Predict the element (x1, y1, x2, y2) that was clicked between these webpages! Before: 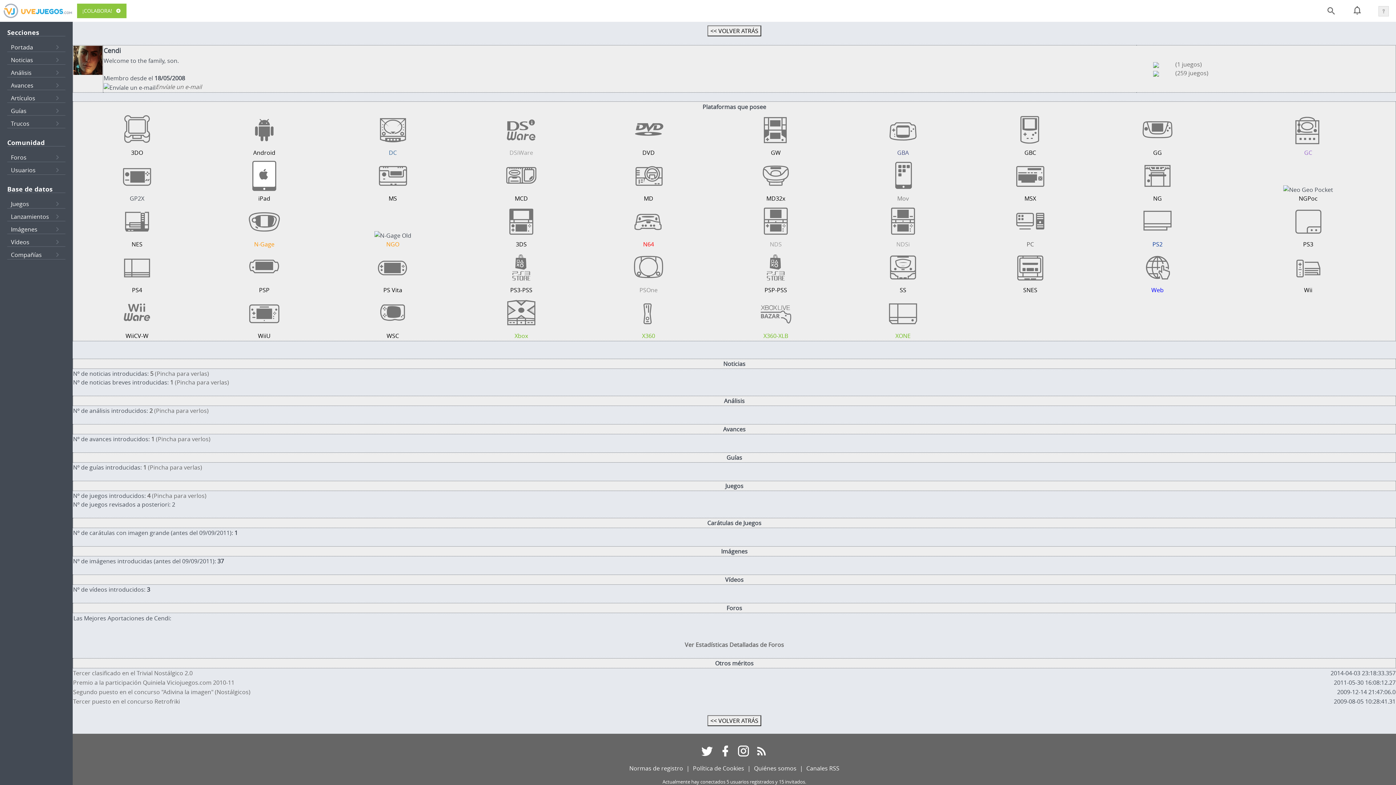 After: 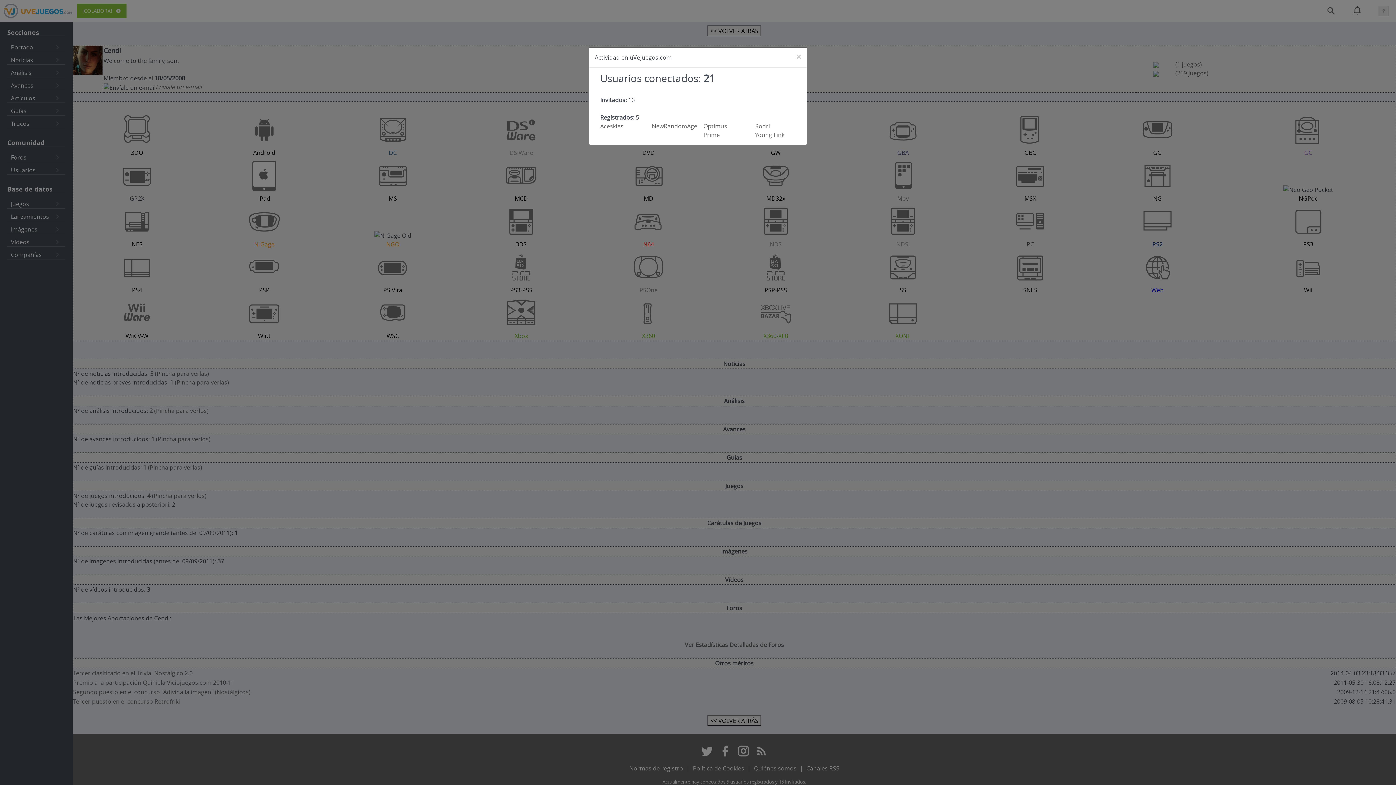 Action: label: Actualmente hay conectados 5 usuarios registrados y 15 invitados. bbox: (662, 779, 806, 785)